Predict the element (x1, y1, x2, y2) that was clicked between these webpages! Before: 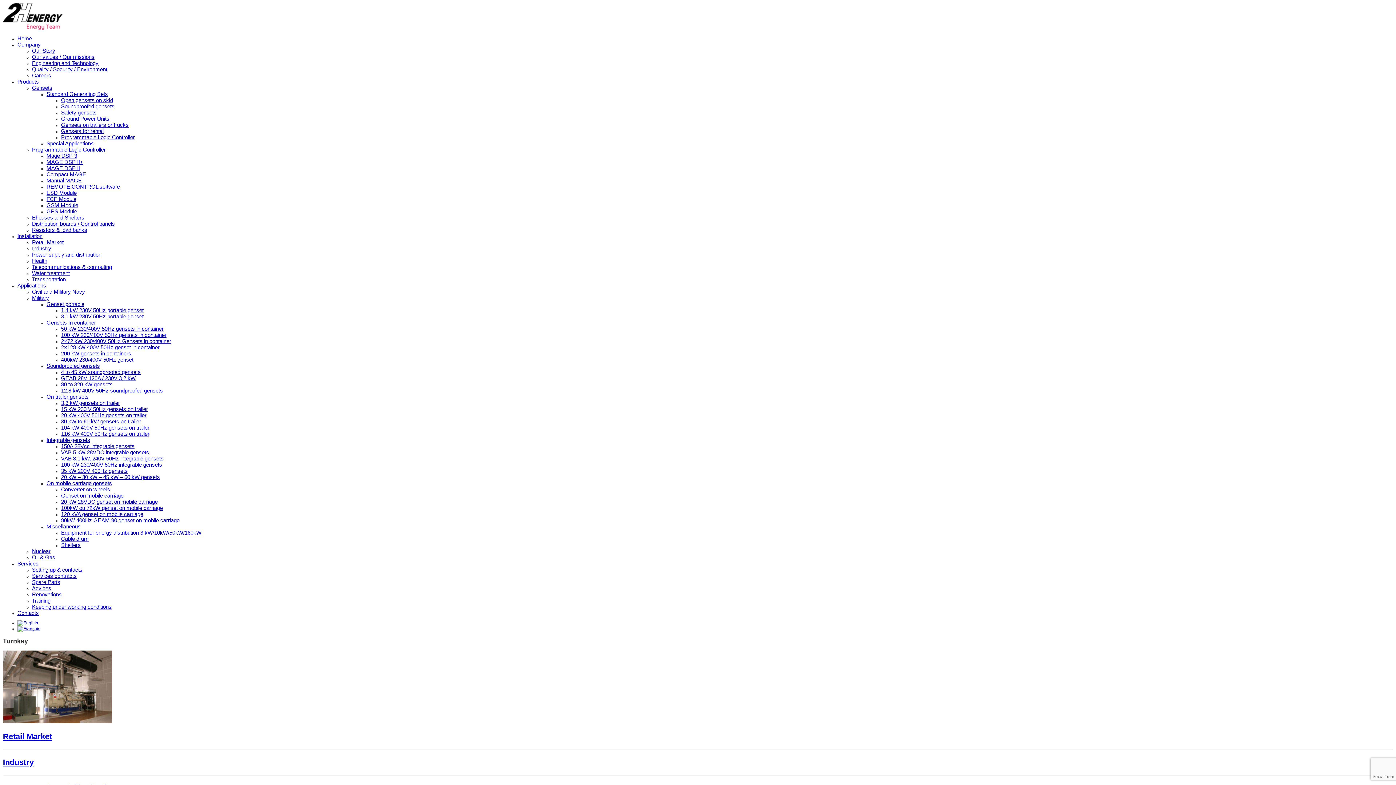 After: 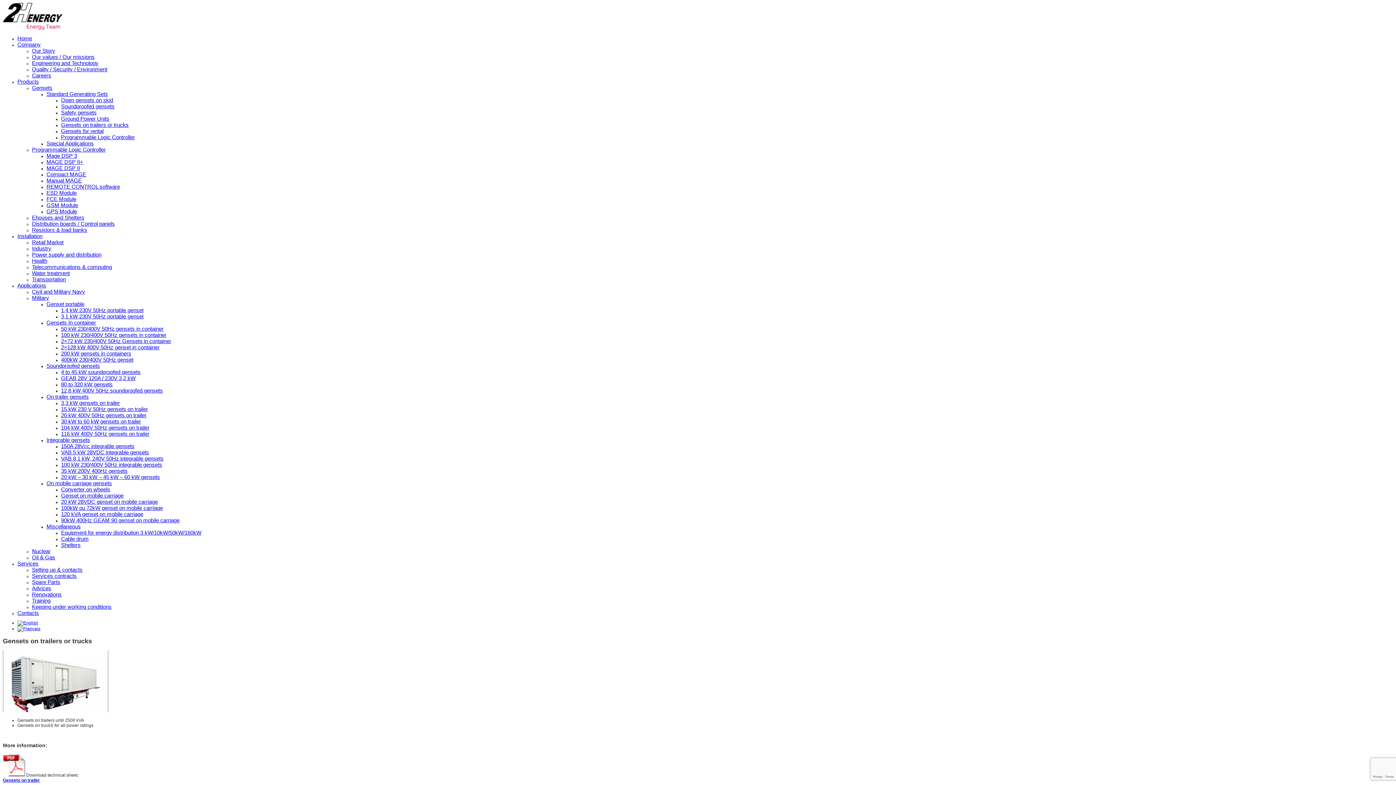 Action: label: Gensets on trailers or trucks bbox: (61, 121, 128, 128)